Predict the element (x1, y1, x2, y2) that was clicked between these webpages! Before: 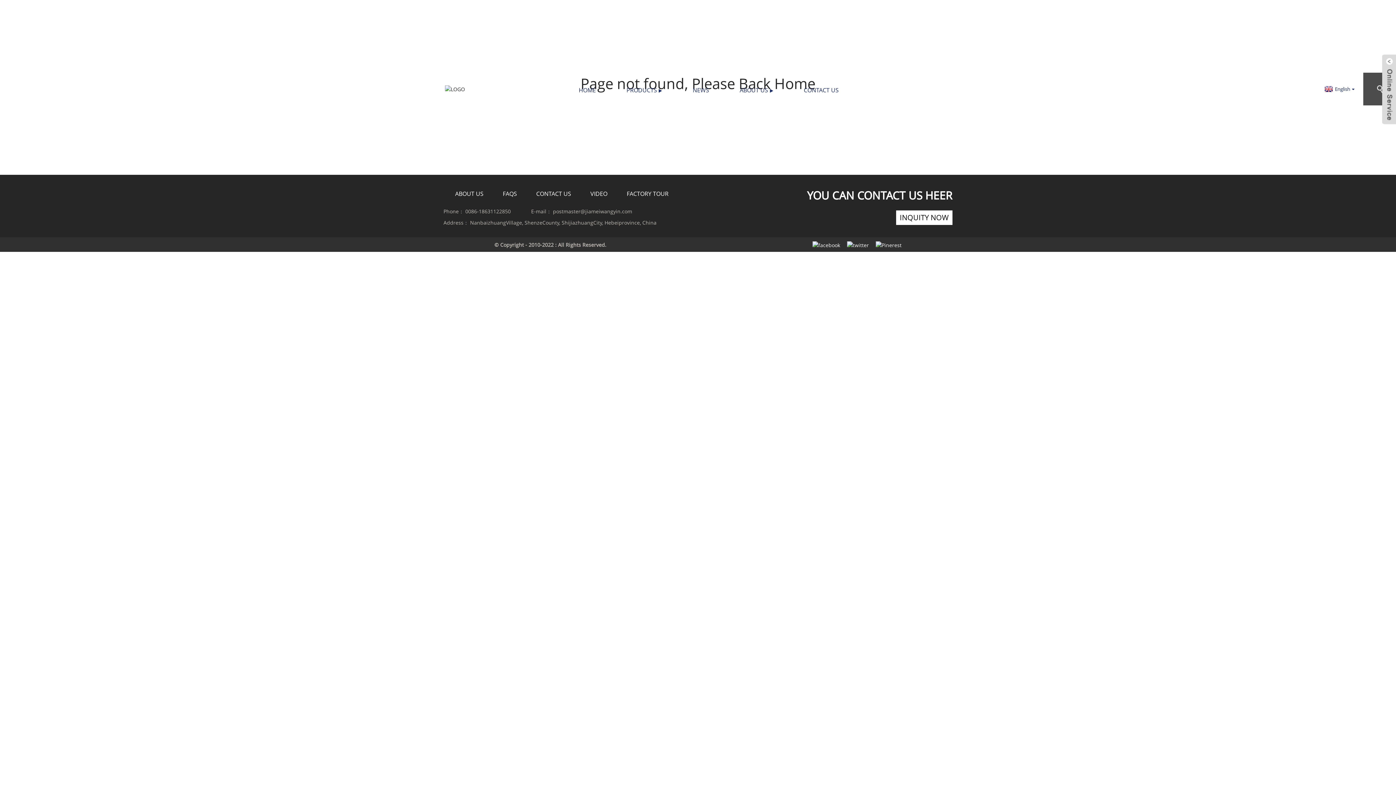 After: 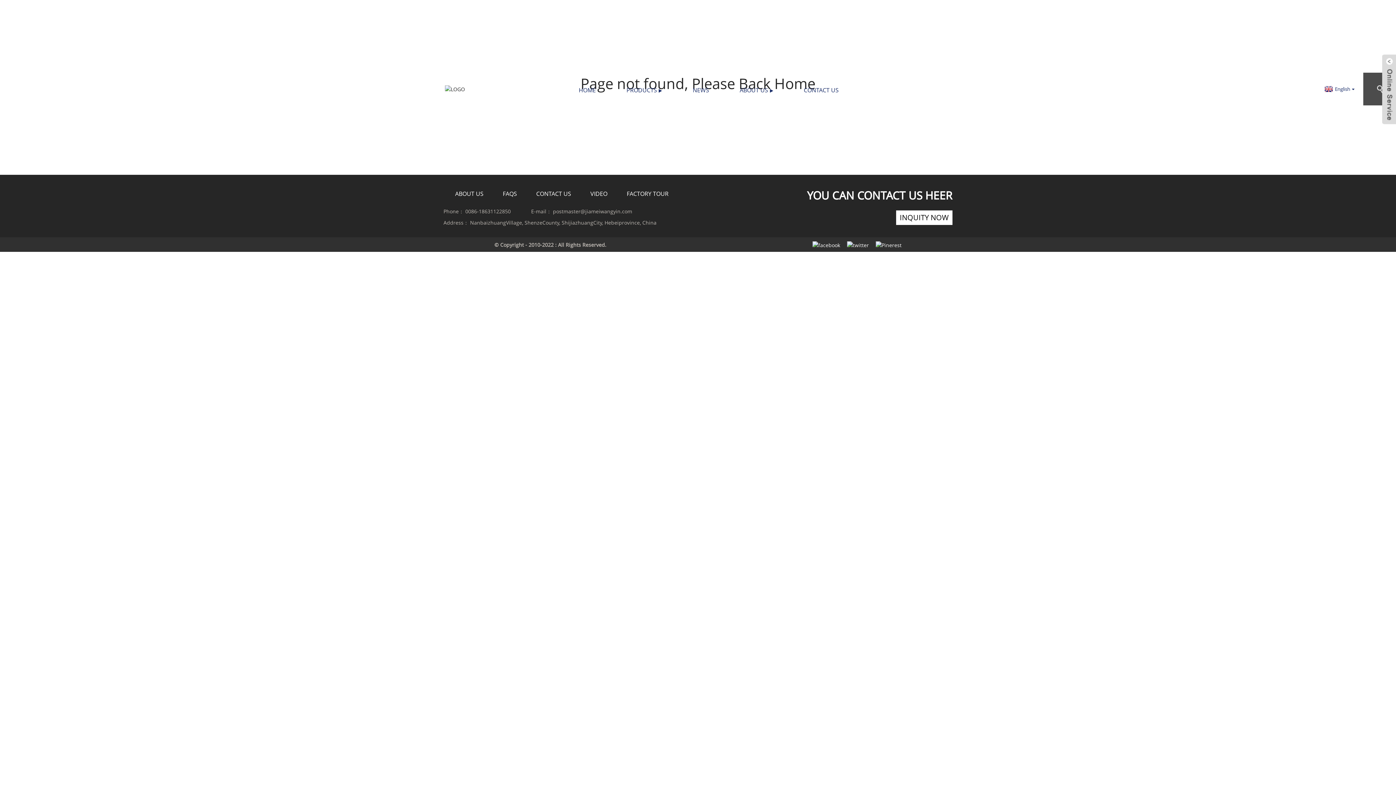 Action: label: CONTACT US bbox: (798, 72, 844, 108)